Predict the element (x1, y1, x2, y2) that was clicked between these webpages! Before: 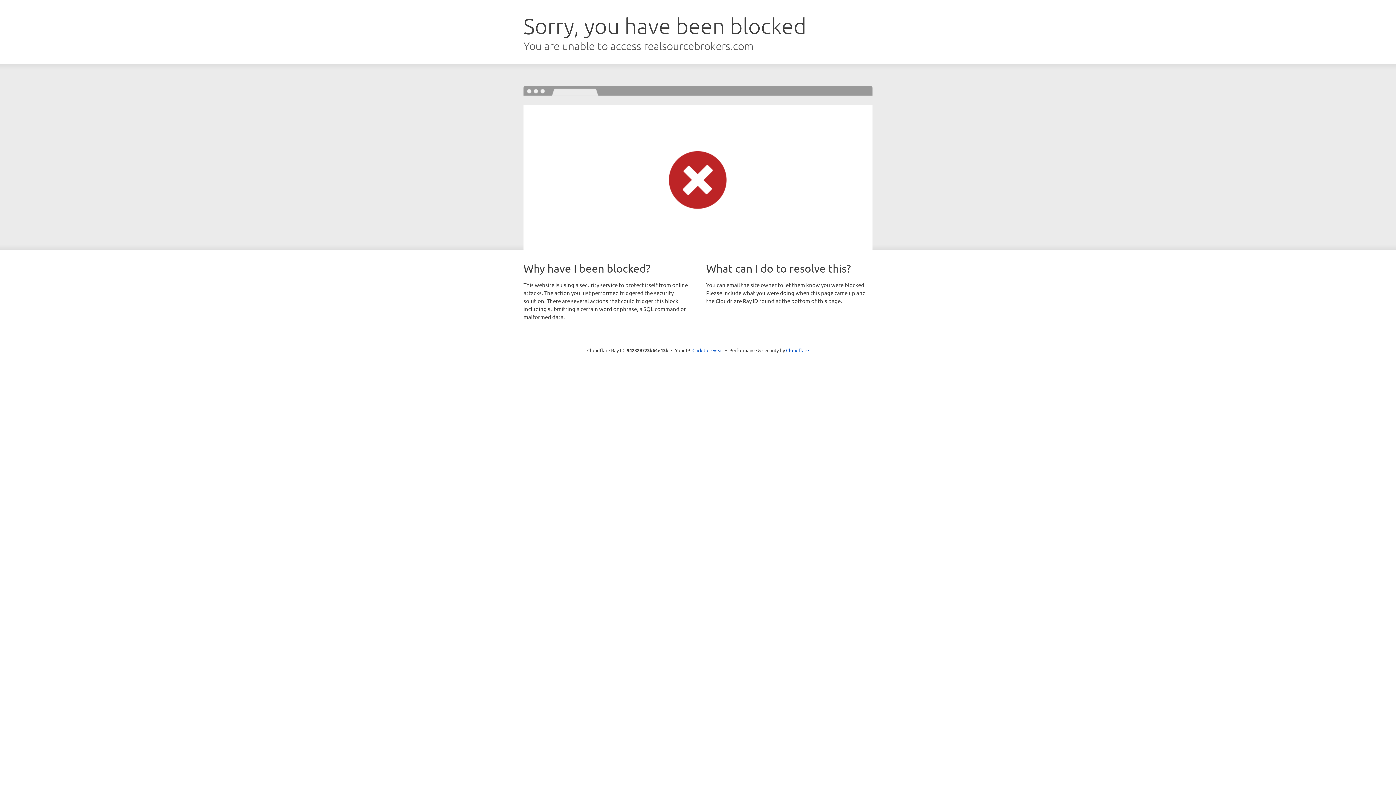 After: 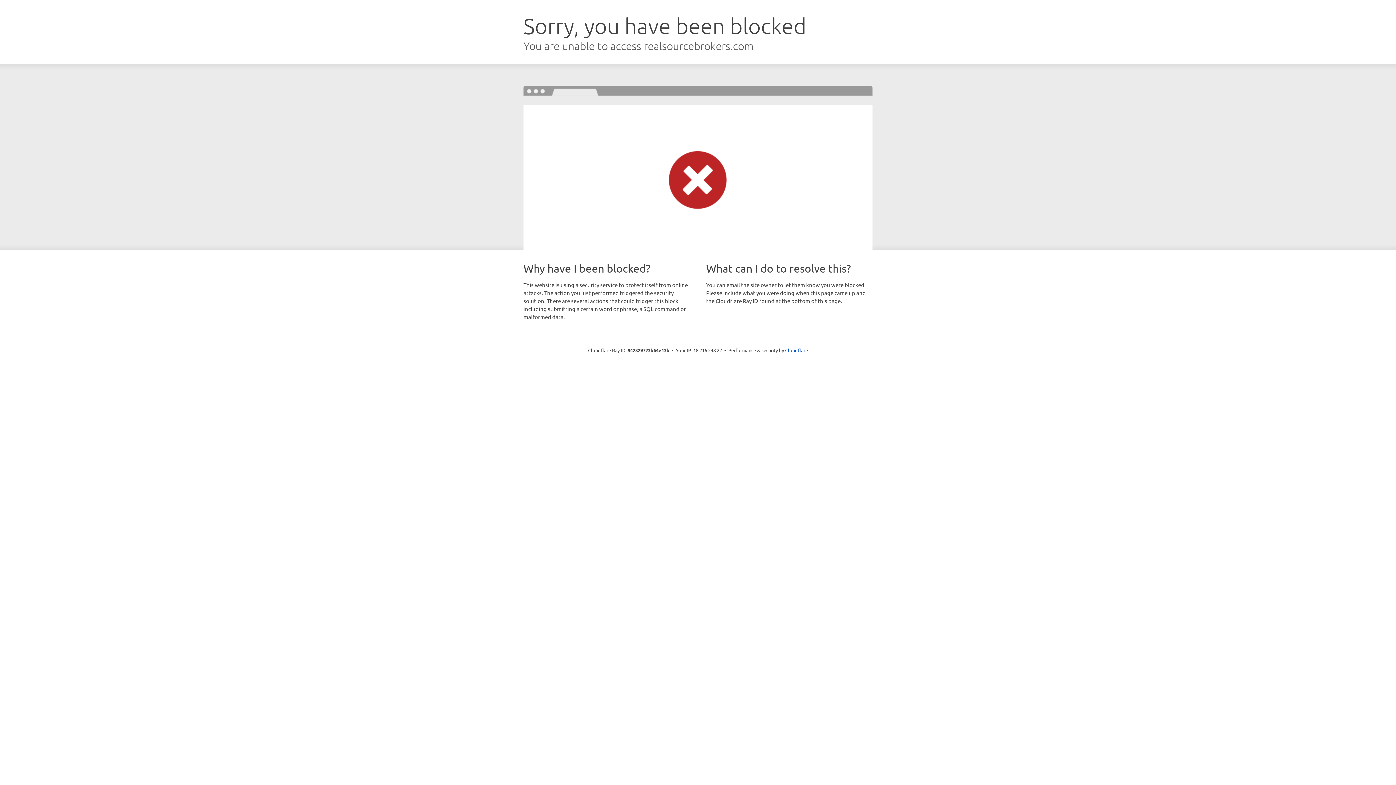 Action: bbox: (692, 346, 723, 353) label: Click to reveal